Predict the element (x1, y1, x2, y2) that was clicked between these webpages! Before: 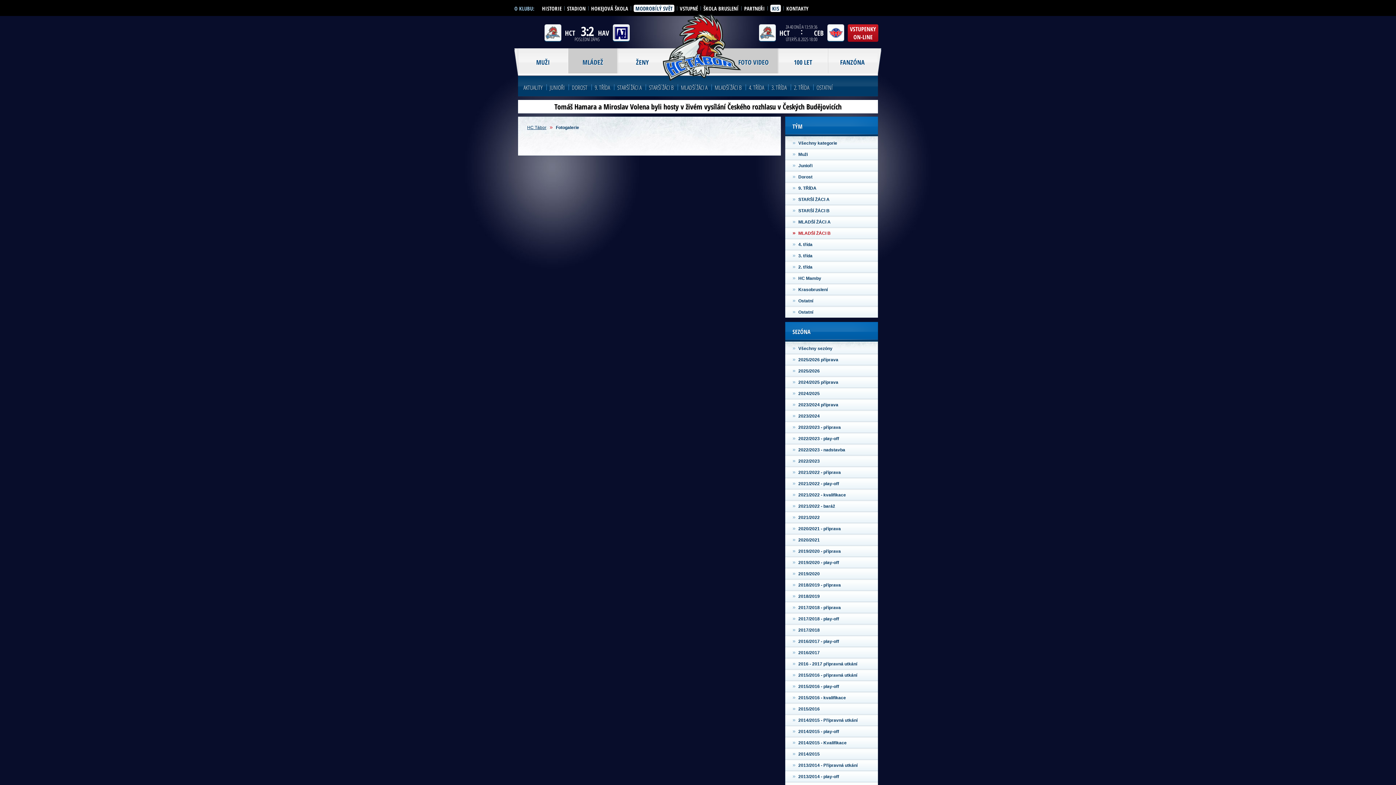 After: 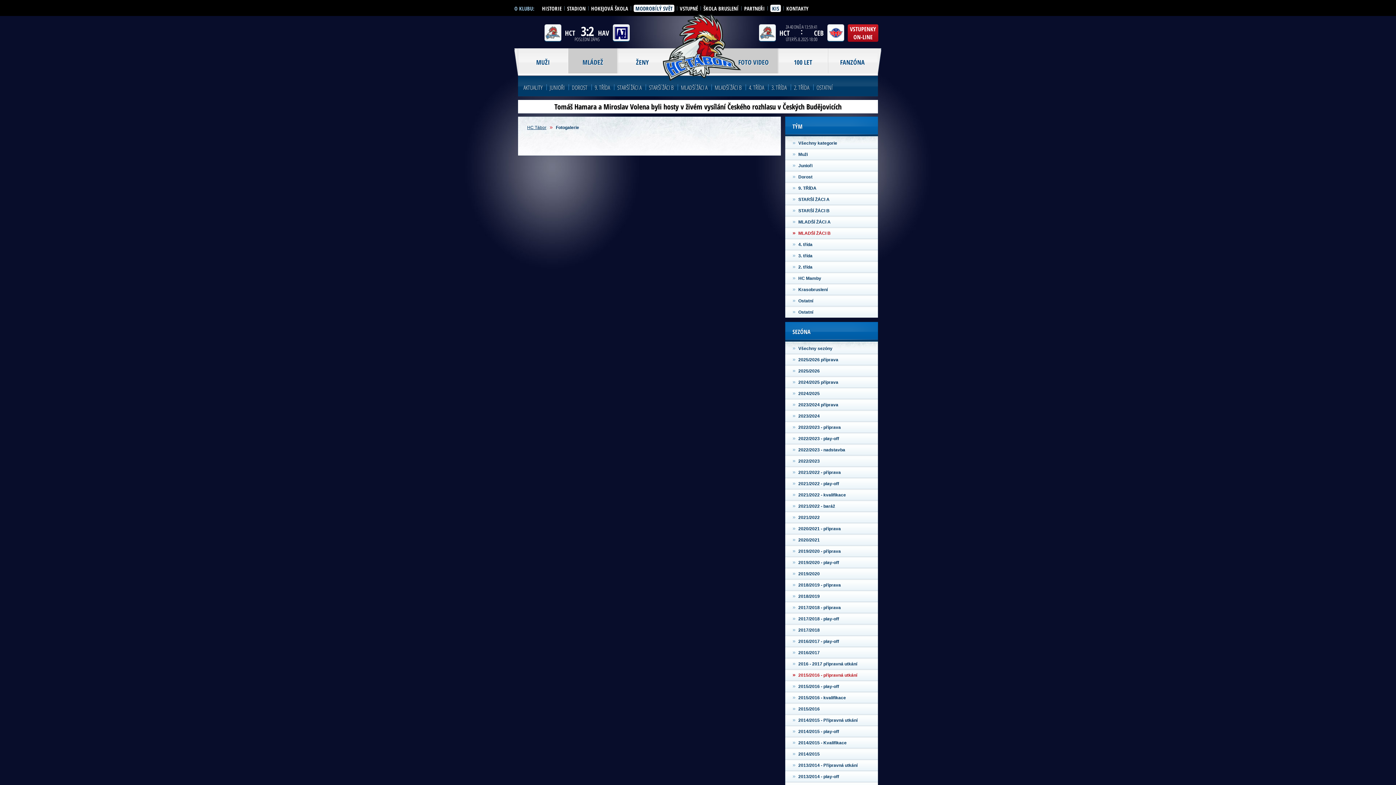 Action: bbox: (792, 672, 876, 678) label: »2015/2016 - přípravná utkání